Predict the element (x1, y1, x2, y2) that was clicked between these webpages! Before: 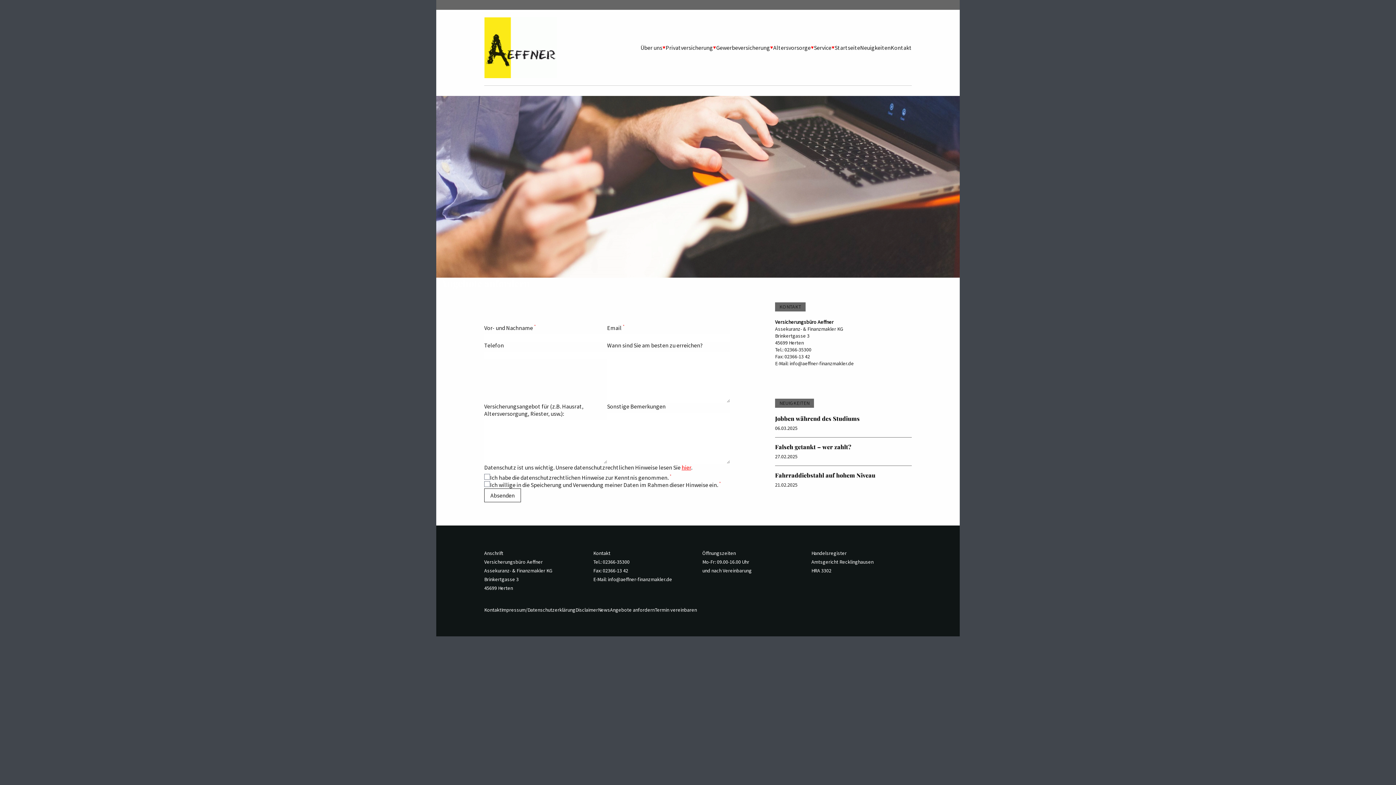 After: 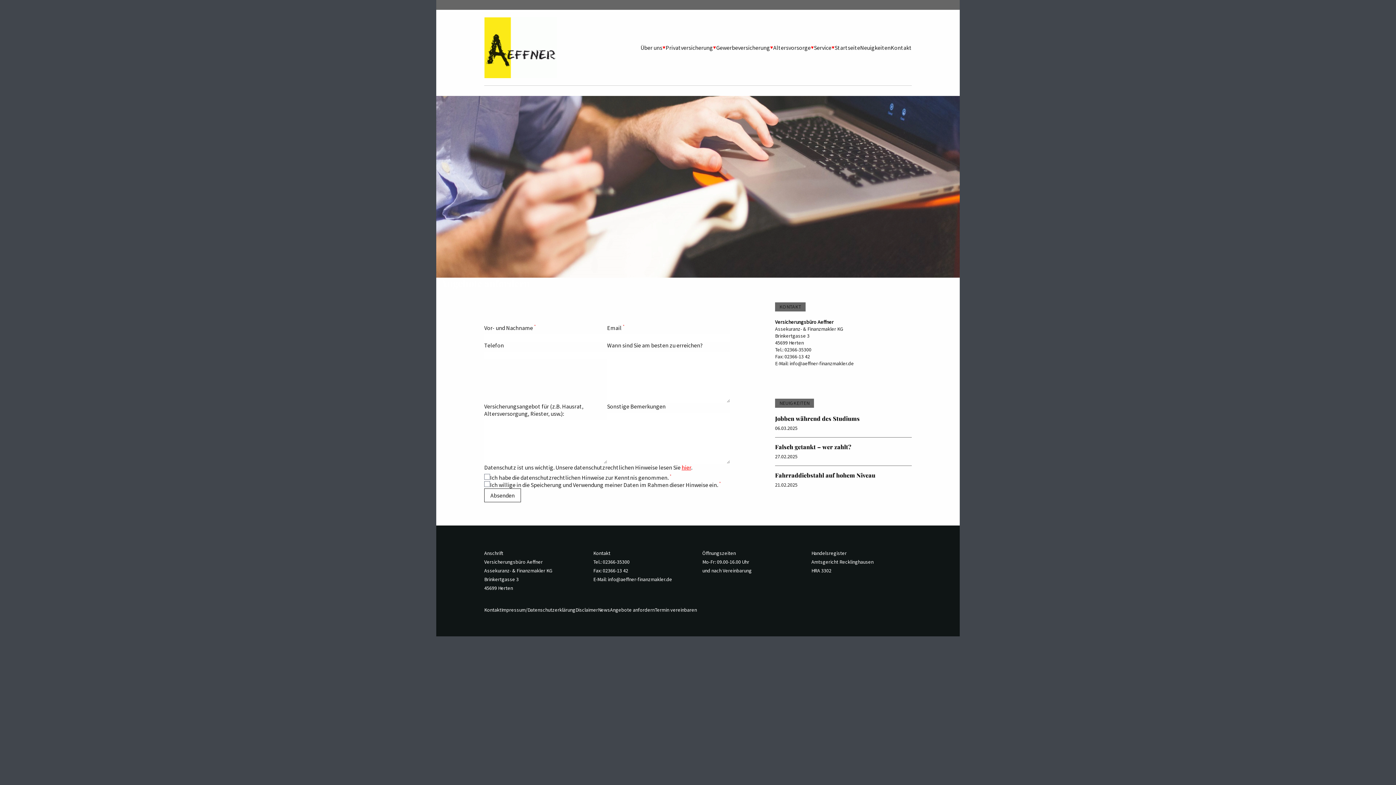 Action: bbox: (681, 464, 691, 471) label: hier